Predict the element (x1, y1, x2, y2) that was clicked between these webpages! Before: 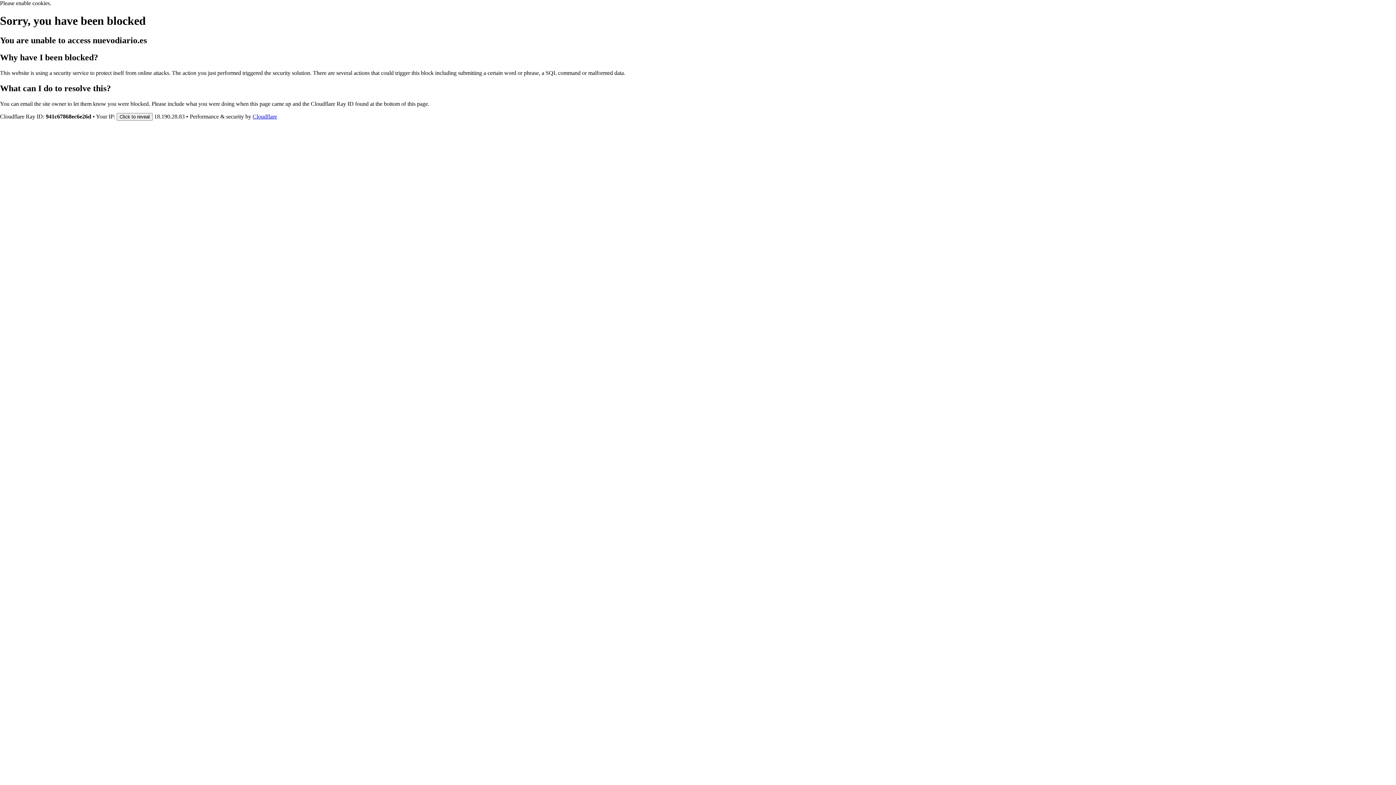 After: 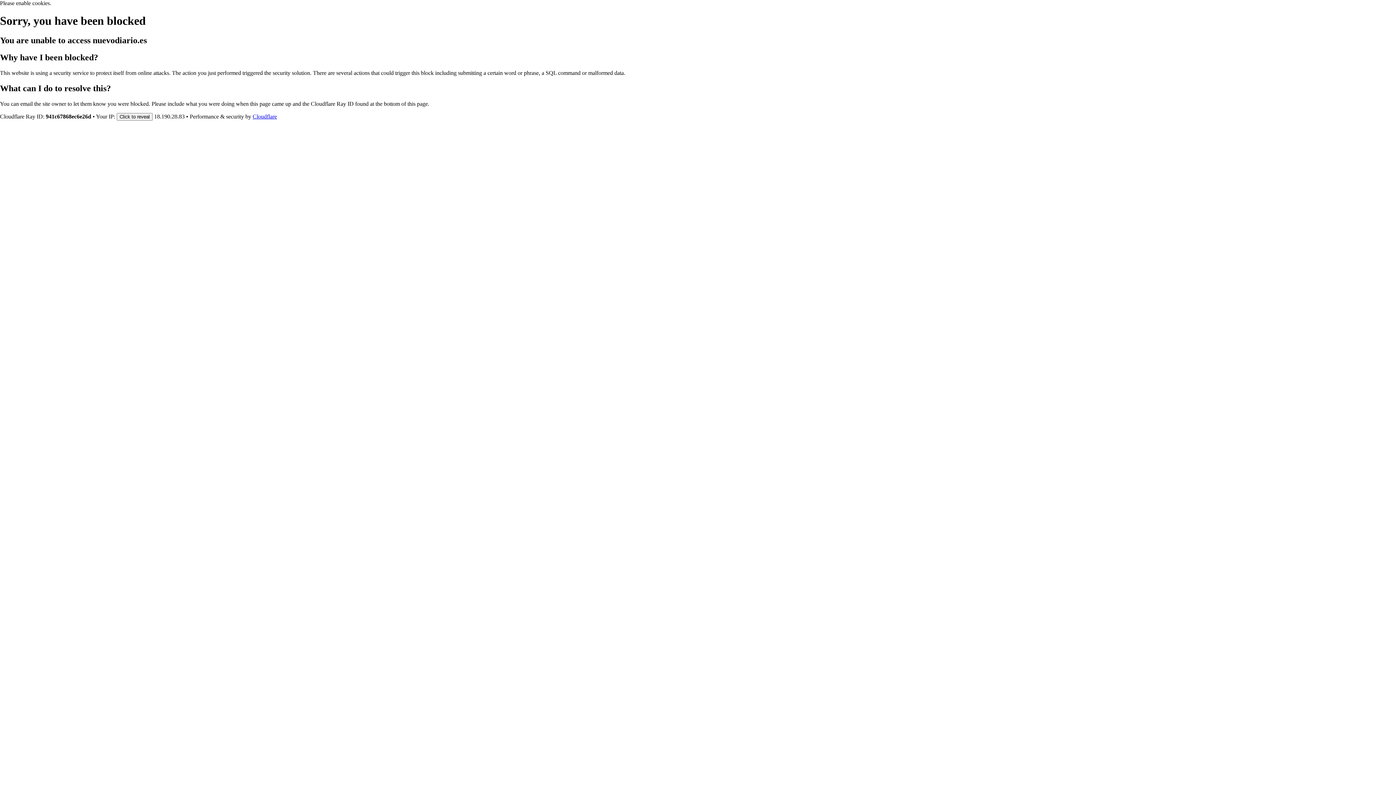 Action: bbox: (252, 113, 277, 119) label: Cloudflare